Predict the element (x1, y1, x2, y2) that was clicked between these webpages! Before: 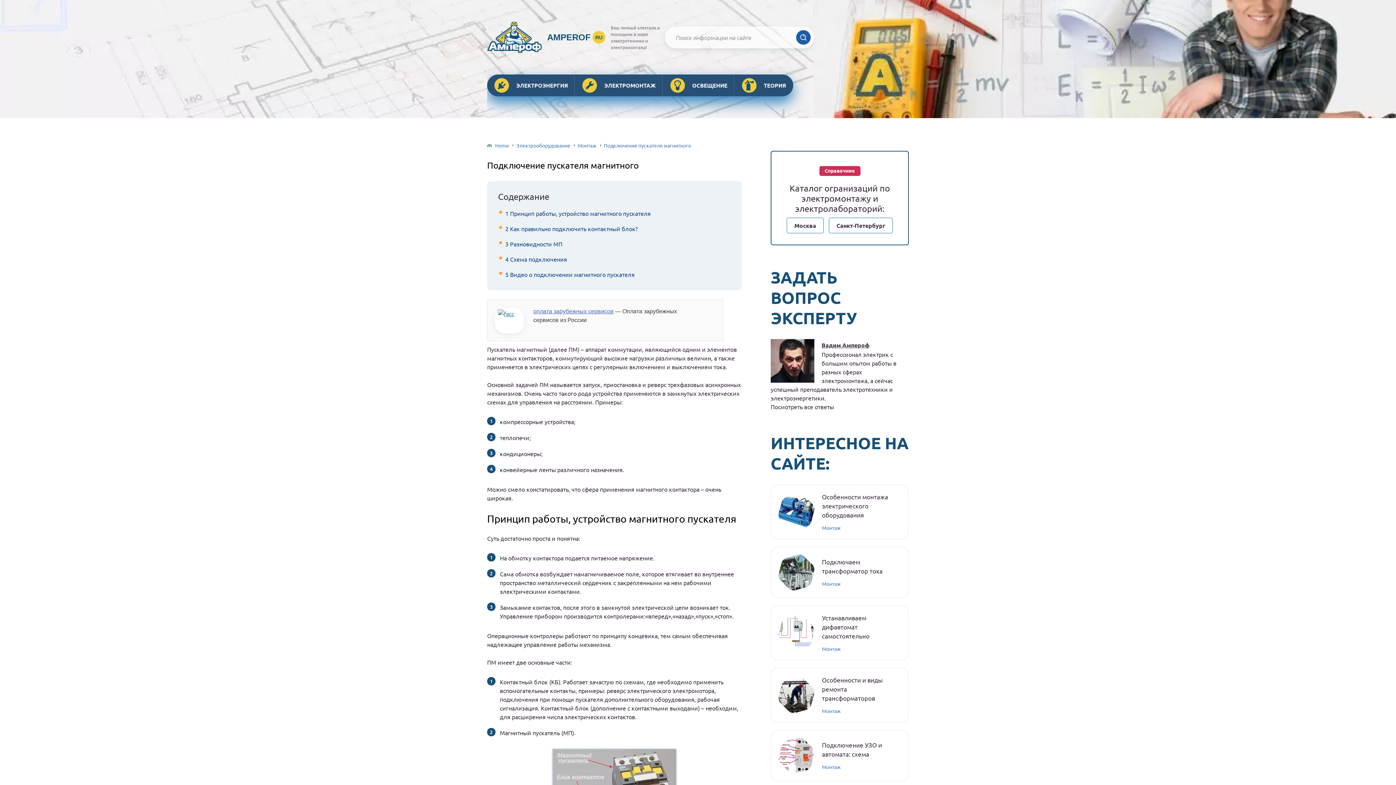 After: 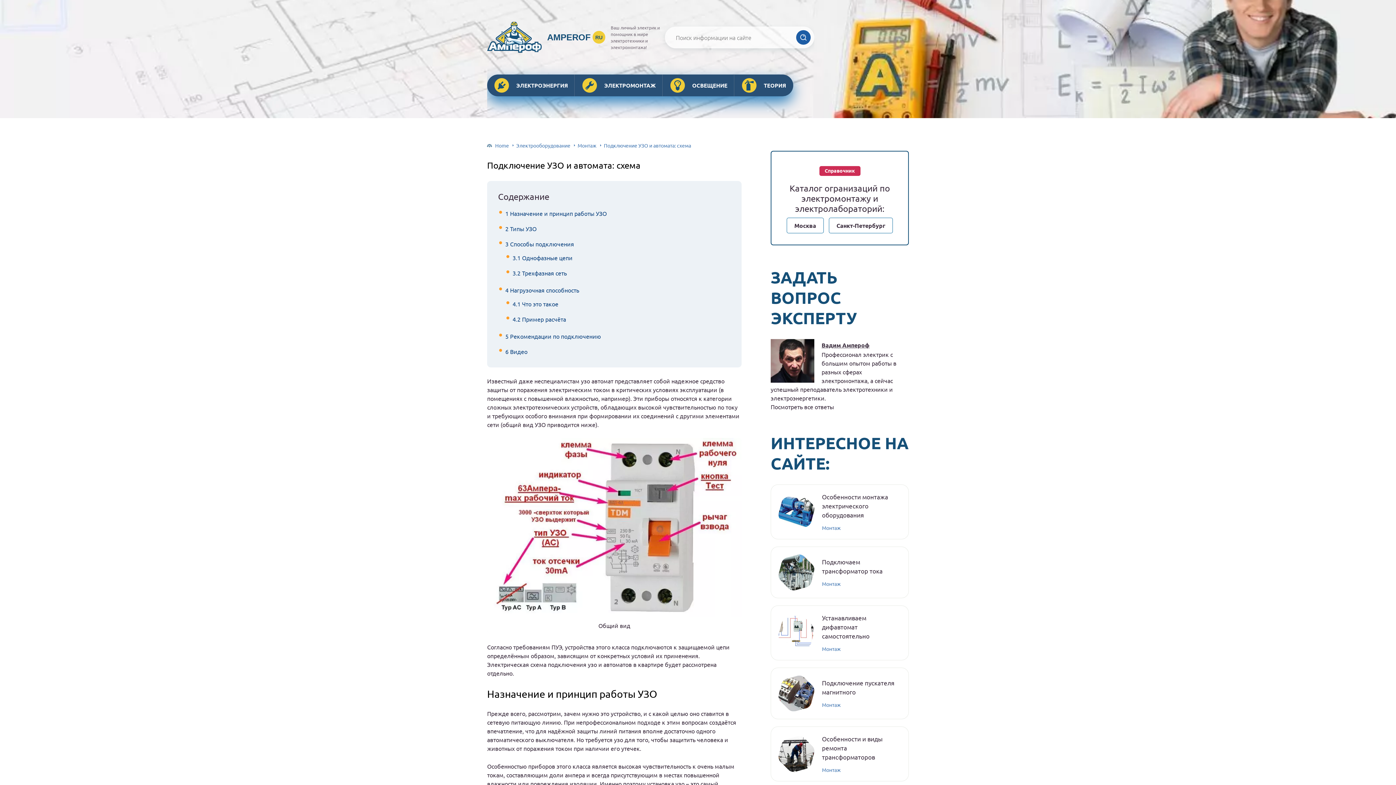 Action: label: Подключение УЗО и автомата: схема bbox: (822, 740, 901, 758)